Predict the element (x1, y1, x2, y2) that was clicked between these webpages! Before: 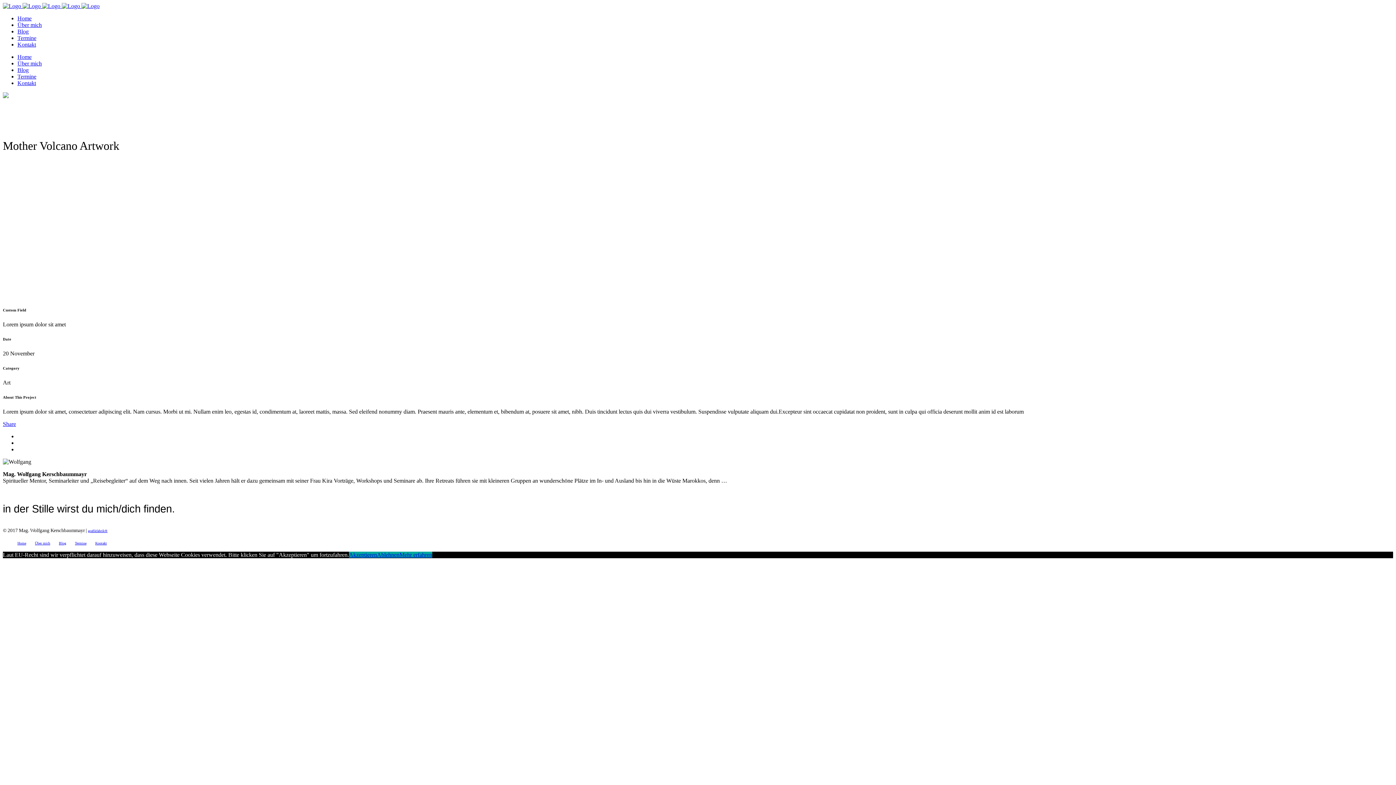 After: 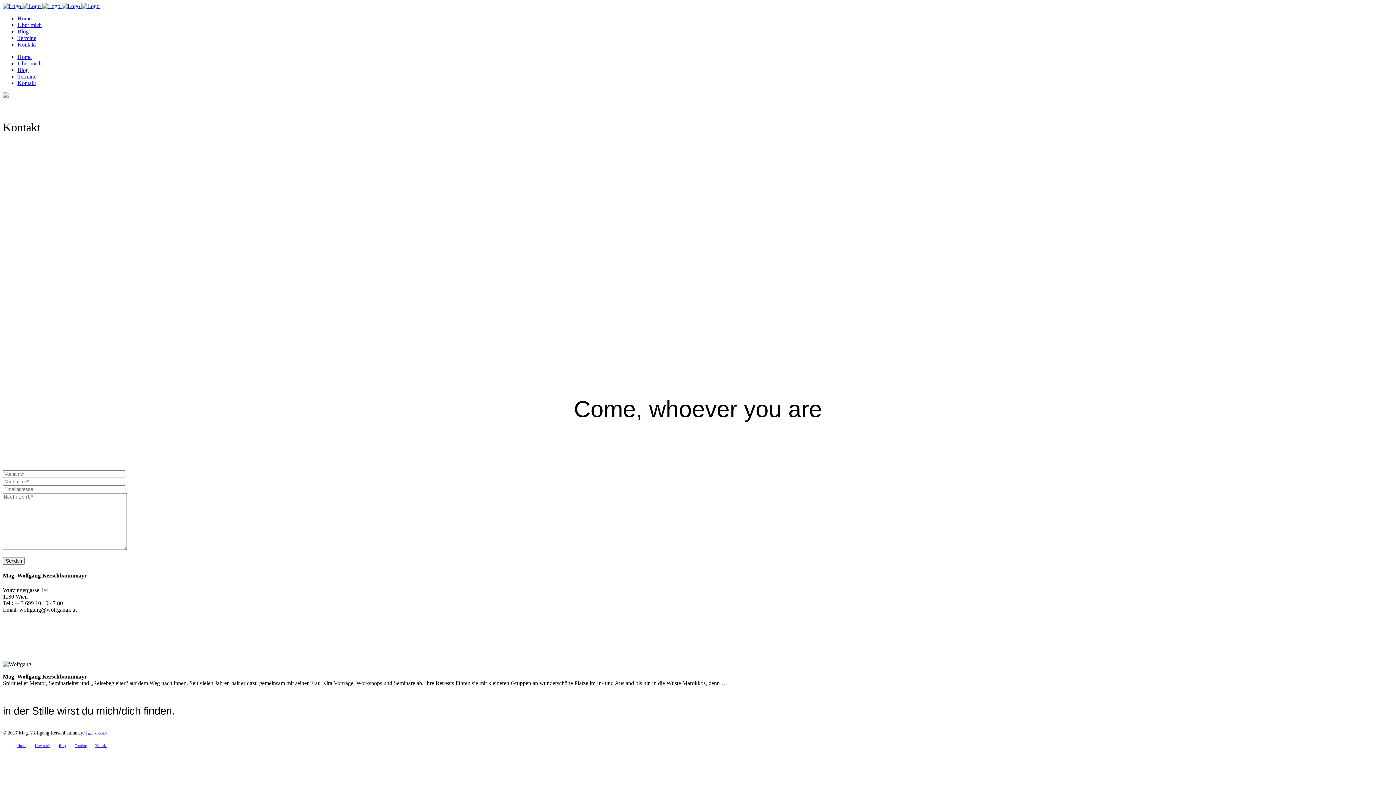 Action: label: Kontakt bbox: (95, 541, 106, 545)